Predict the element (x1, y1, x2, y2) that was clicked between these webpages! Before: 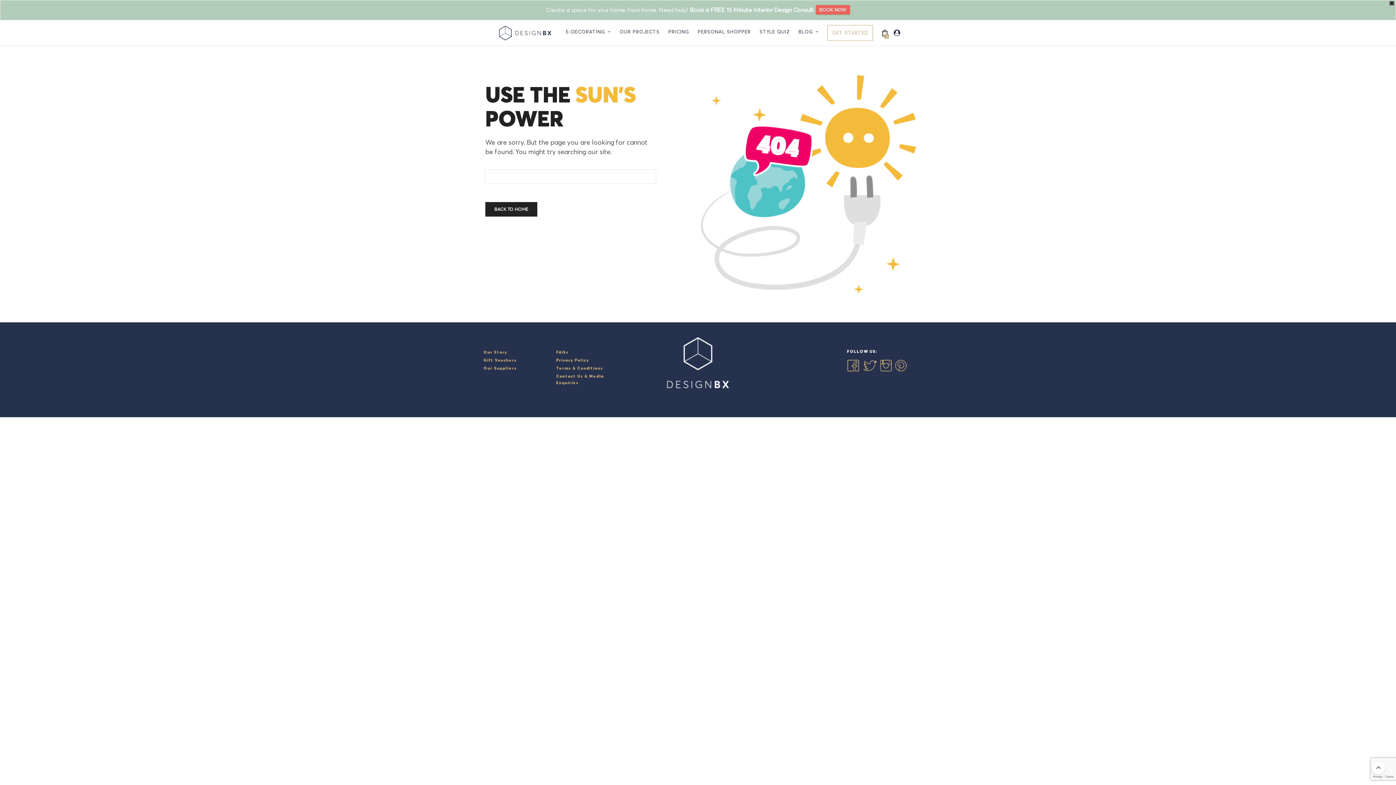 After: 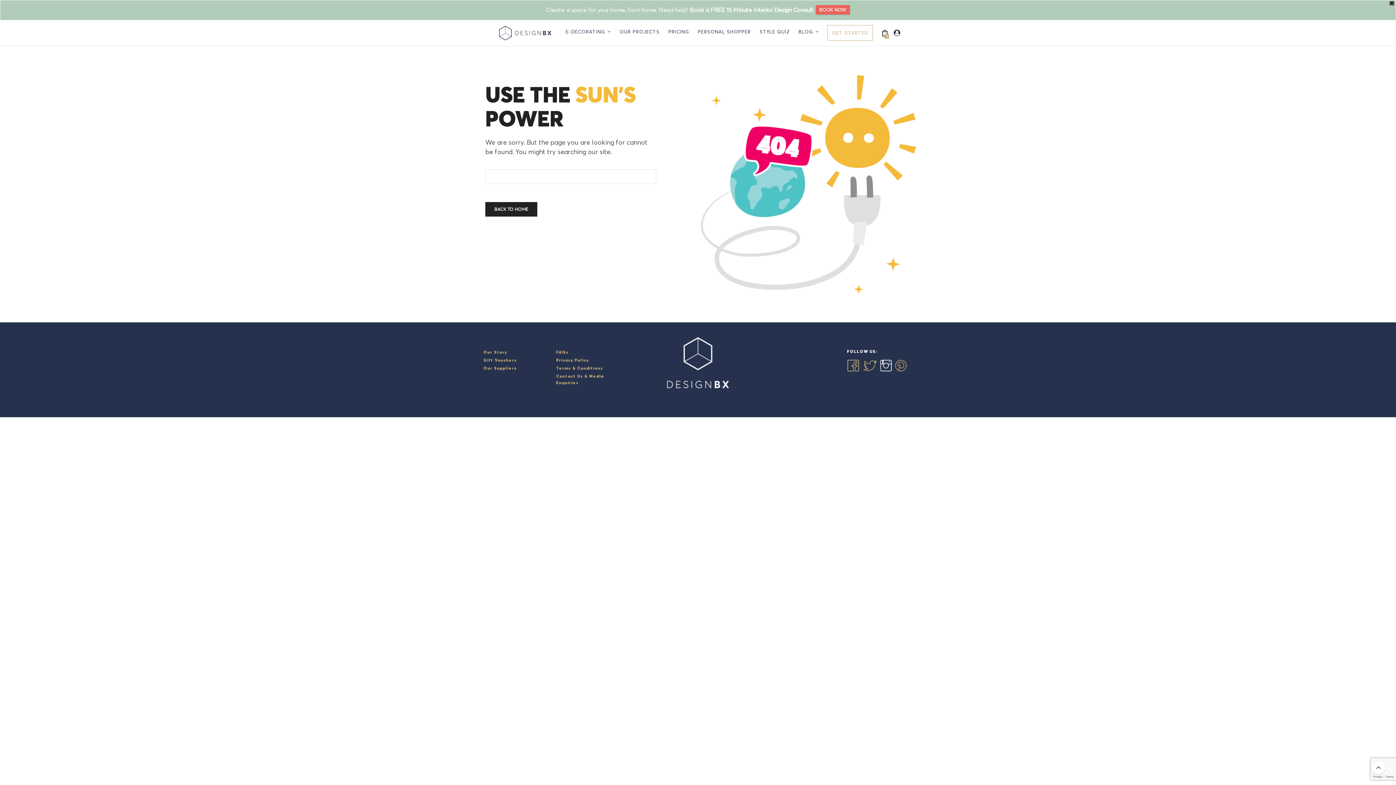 Action: bbox: (880, 339, 892, 351)